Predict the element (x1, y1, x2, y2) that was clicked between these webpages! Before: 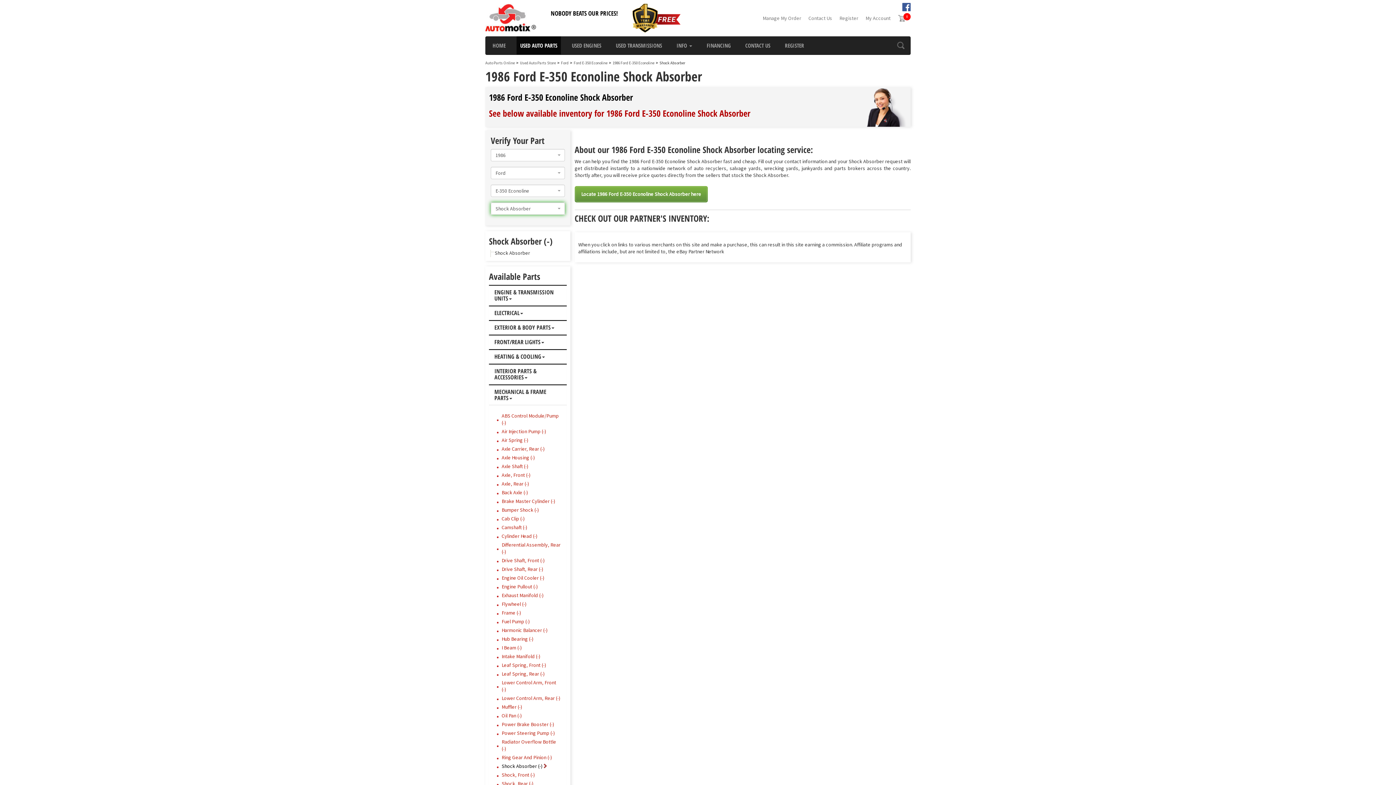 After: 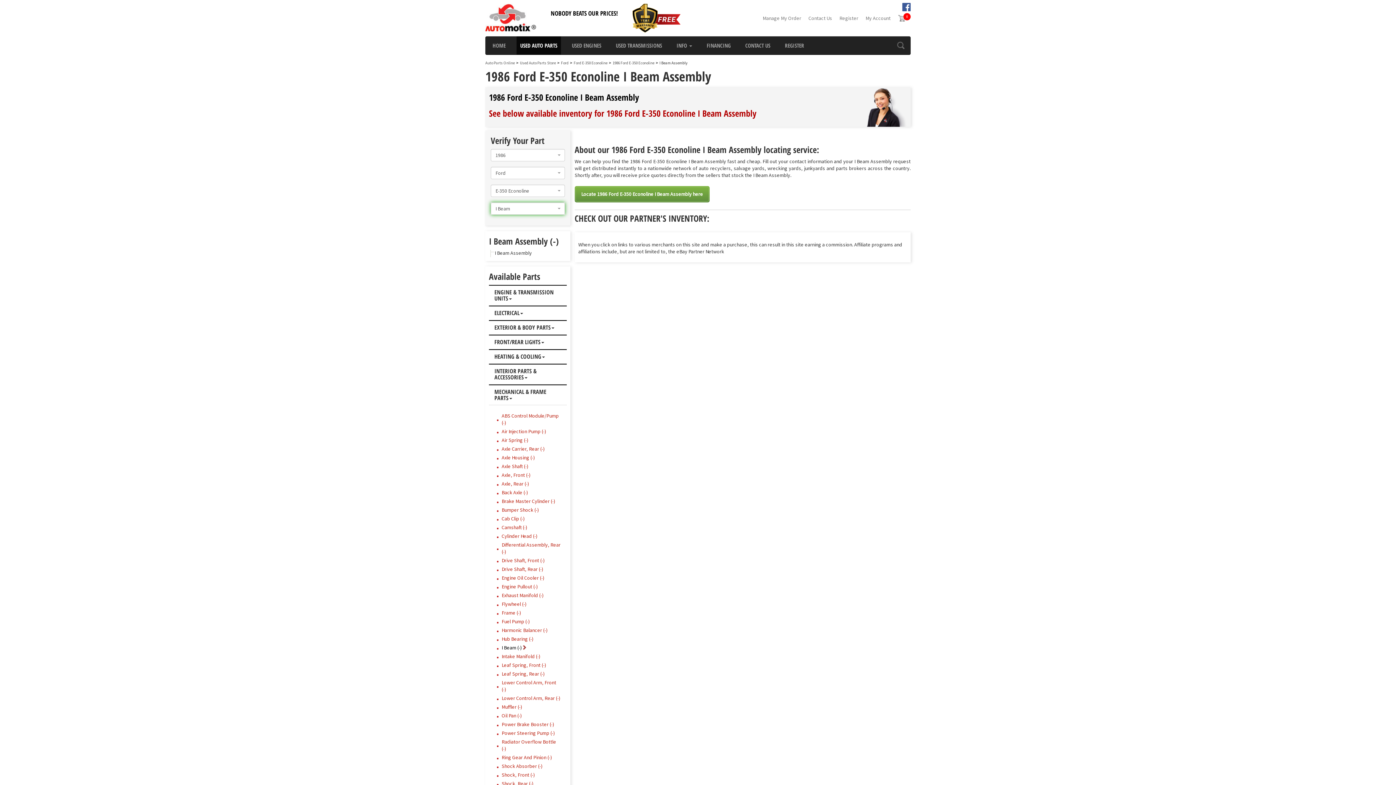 Action: bbox: (501, 644, 521, 651) label: I Beam (-)